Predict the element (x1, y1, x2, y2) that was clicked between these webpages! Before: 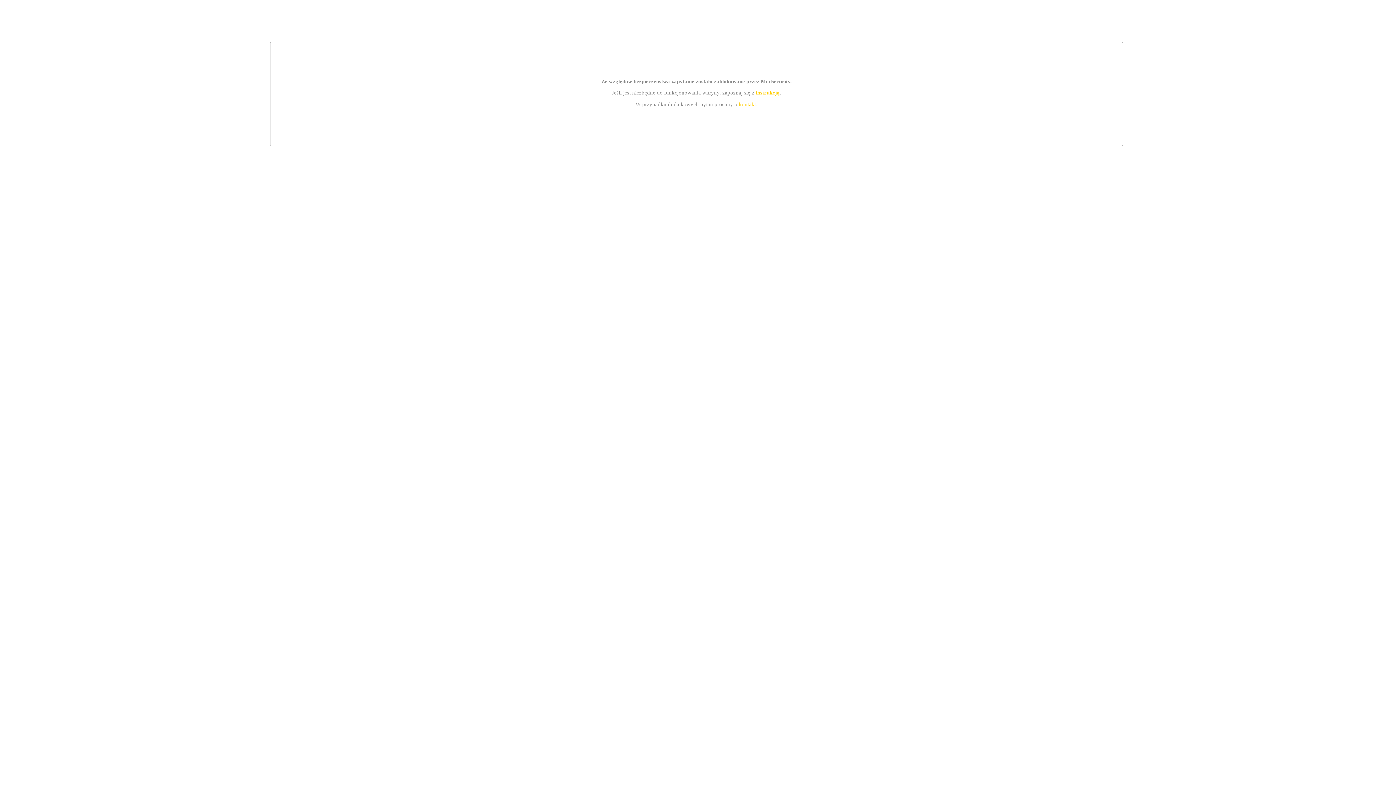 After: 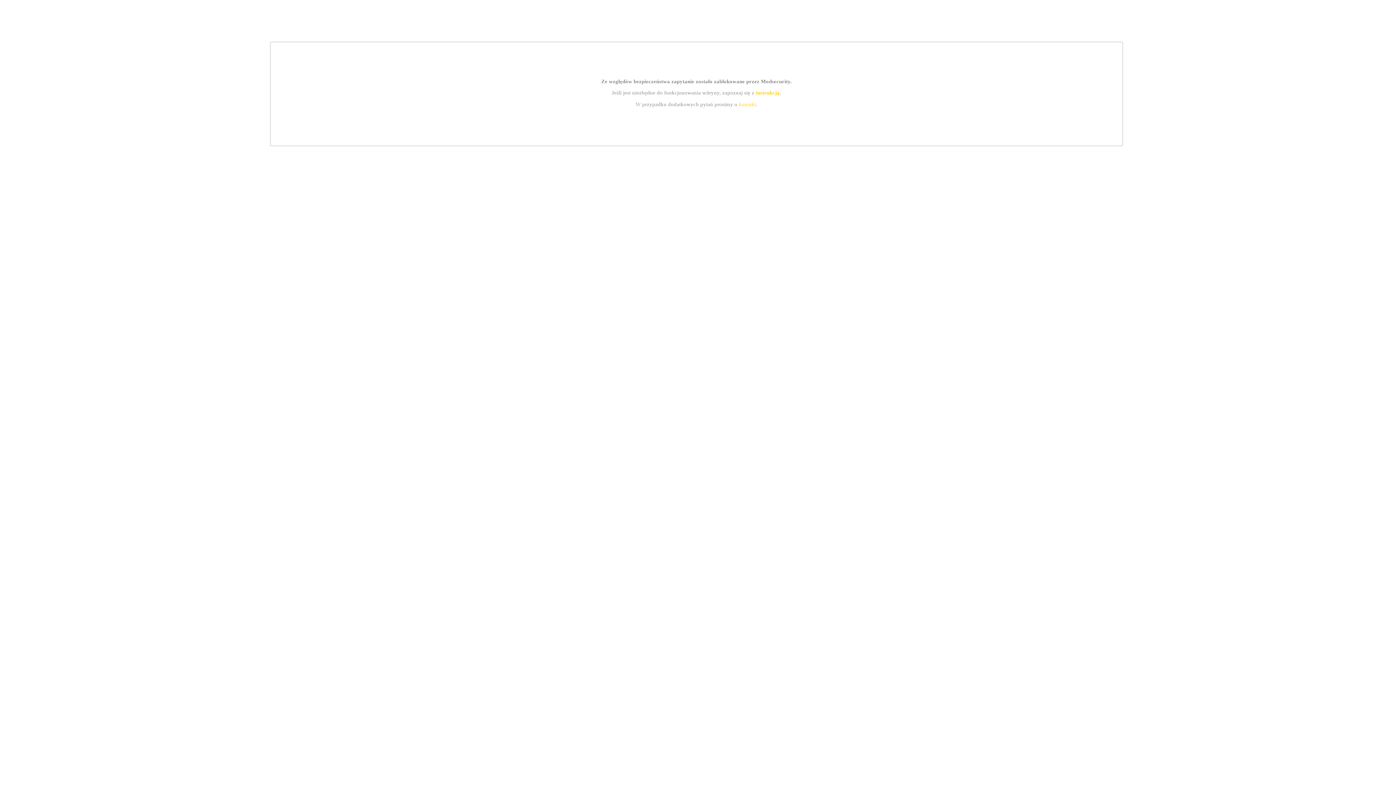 Action: bbox: (739, 101, 756, 107) label: kontakt